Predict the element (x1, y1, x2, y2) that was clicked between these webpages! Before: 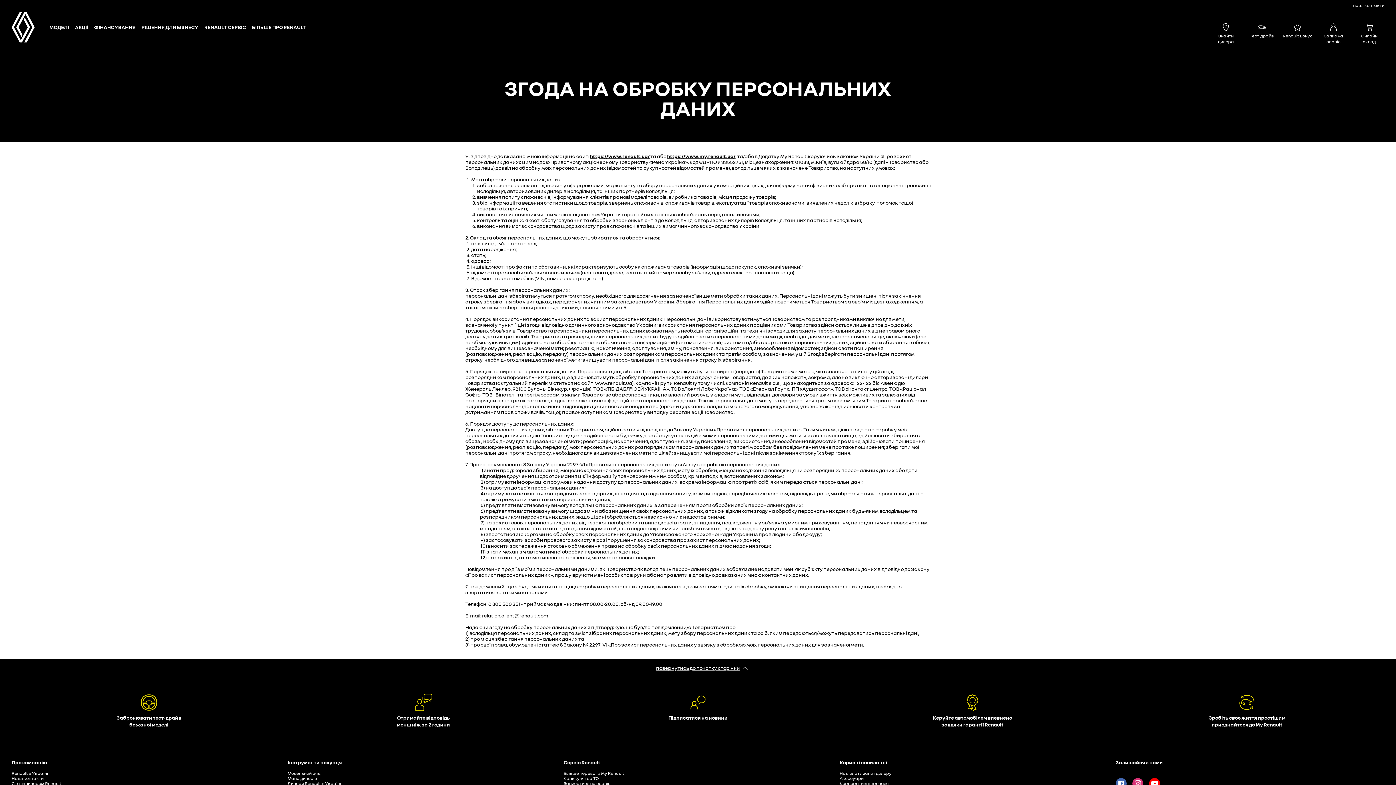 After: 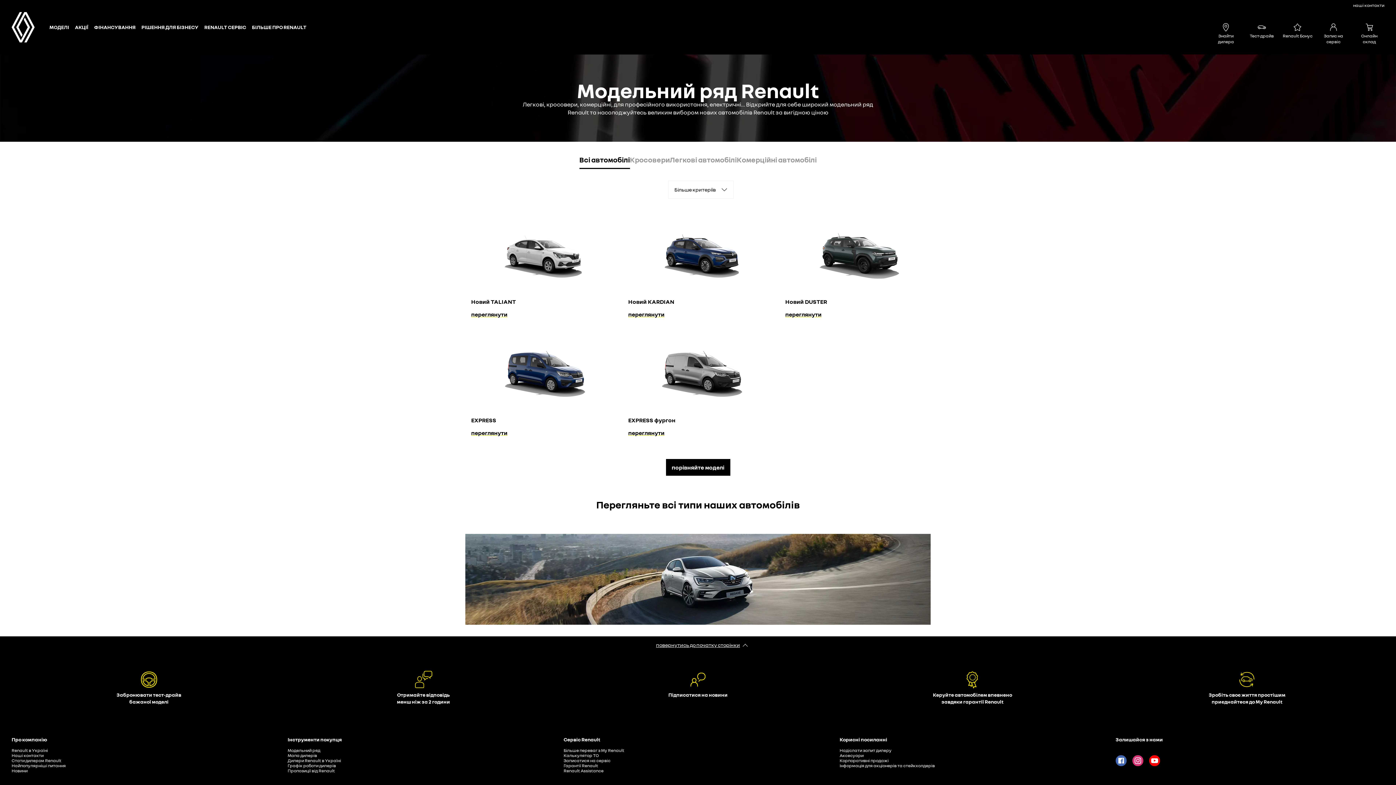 Action: bbox: (46, 24, 72, 30) label: МОДЕЛІ